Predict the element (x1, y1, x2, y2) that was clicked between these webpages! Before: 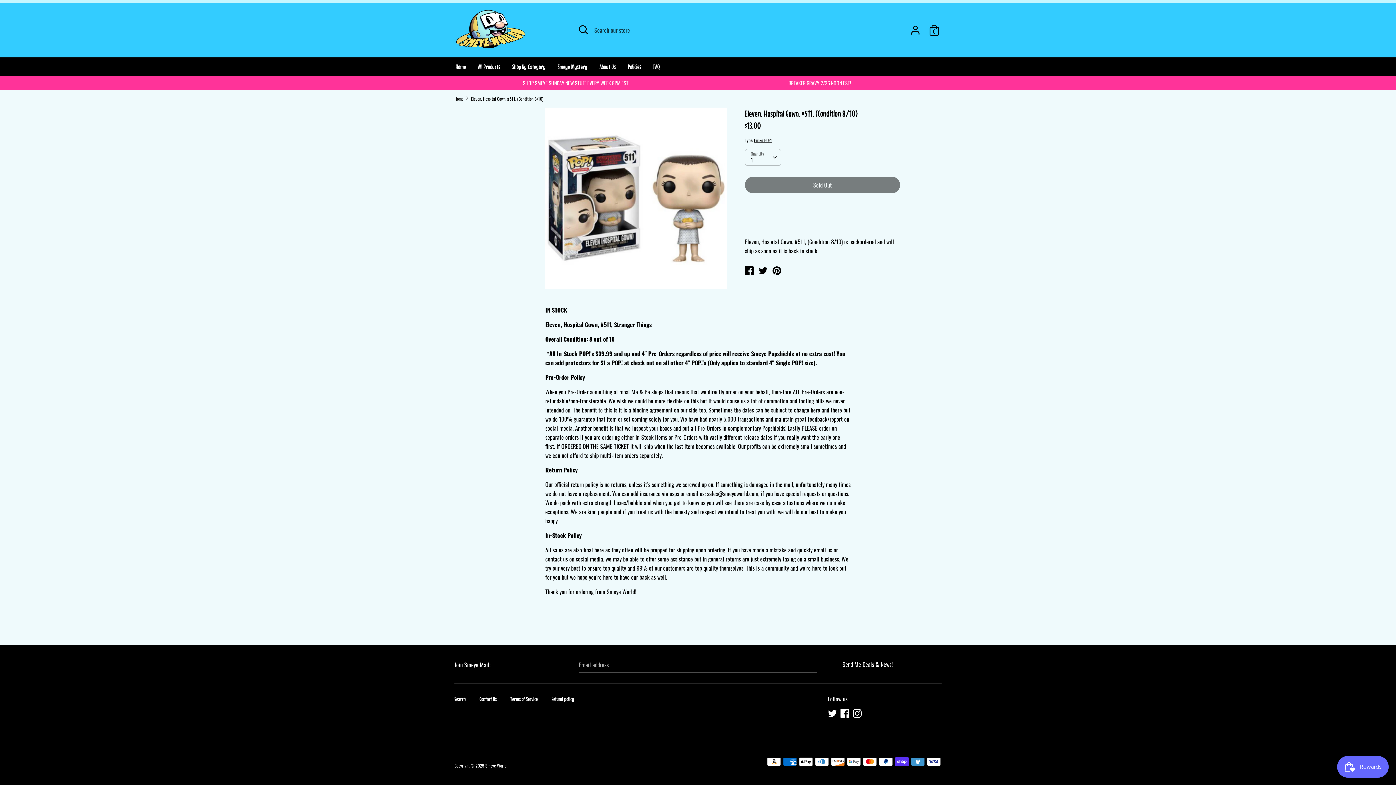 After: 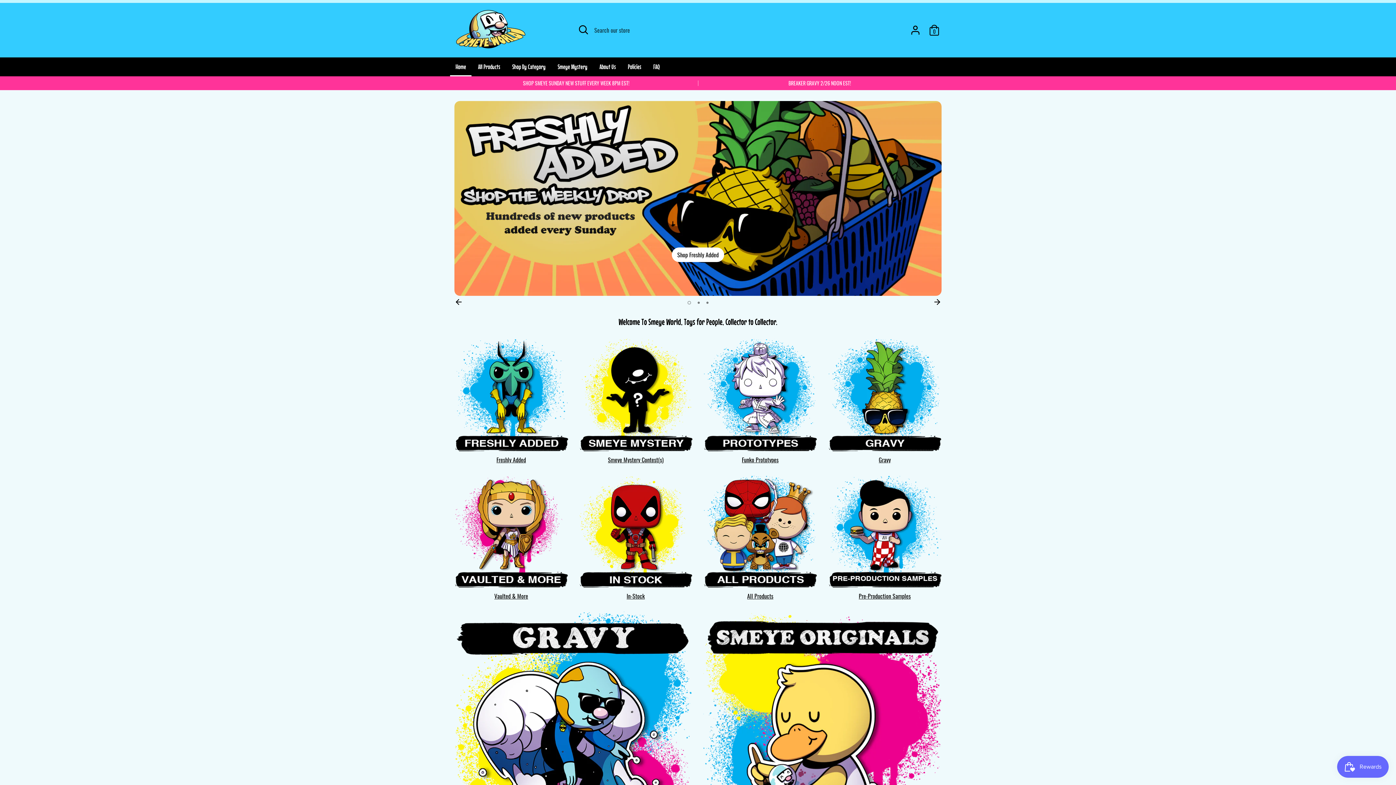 Action: bbox: (454, 8, 527, 52)